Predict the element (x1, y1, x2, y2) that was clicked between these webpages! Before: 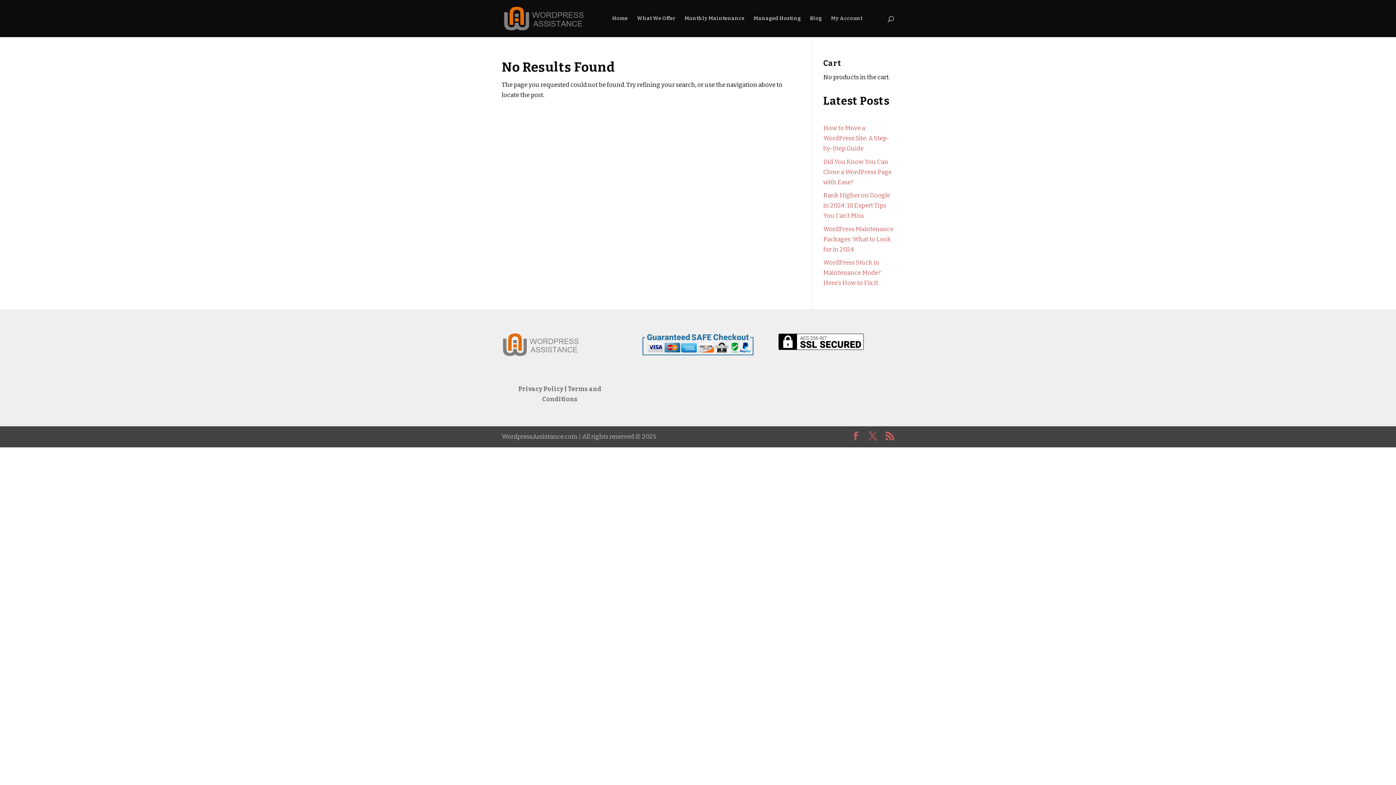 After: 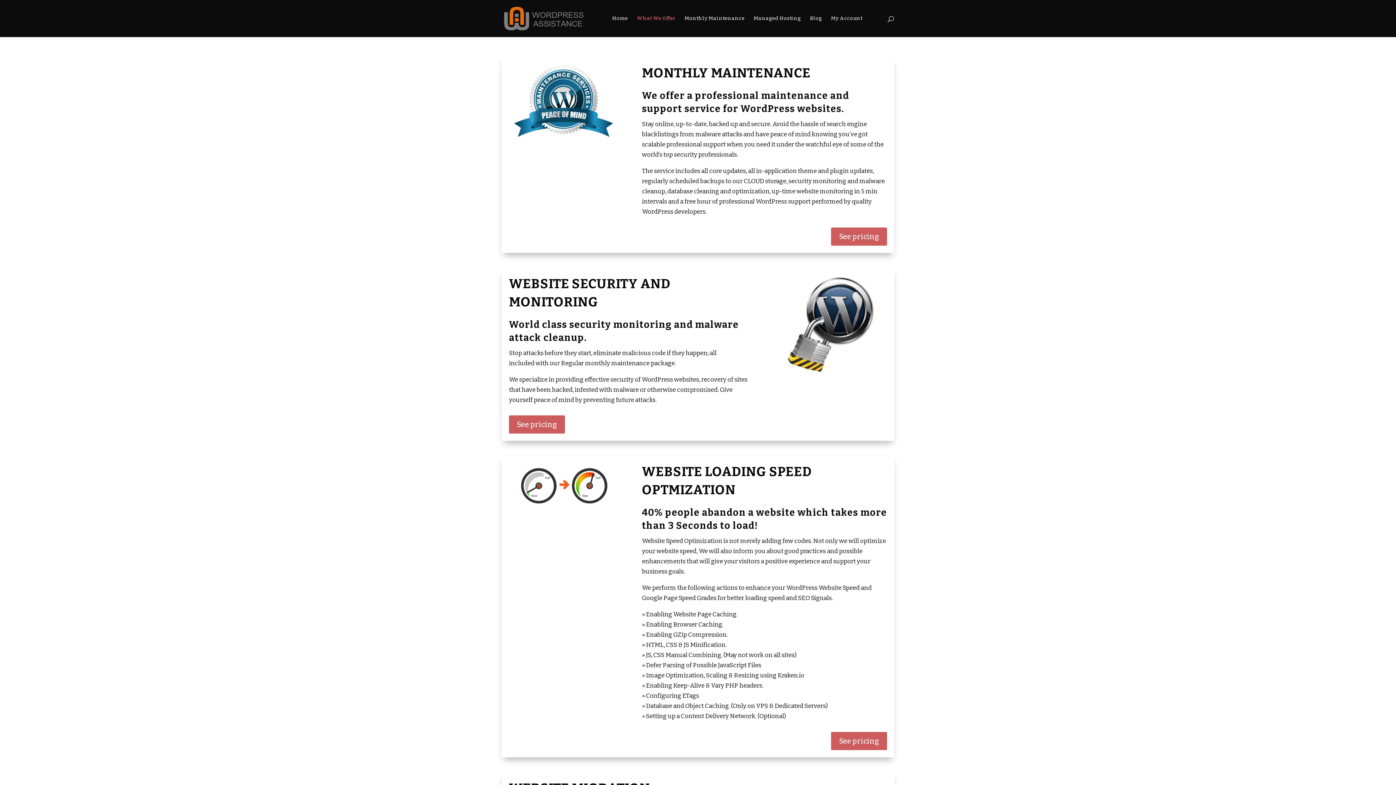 Action: label: What We Offer bbox: (637, 16, 675, 37)